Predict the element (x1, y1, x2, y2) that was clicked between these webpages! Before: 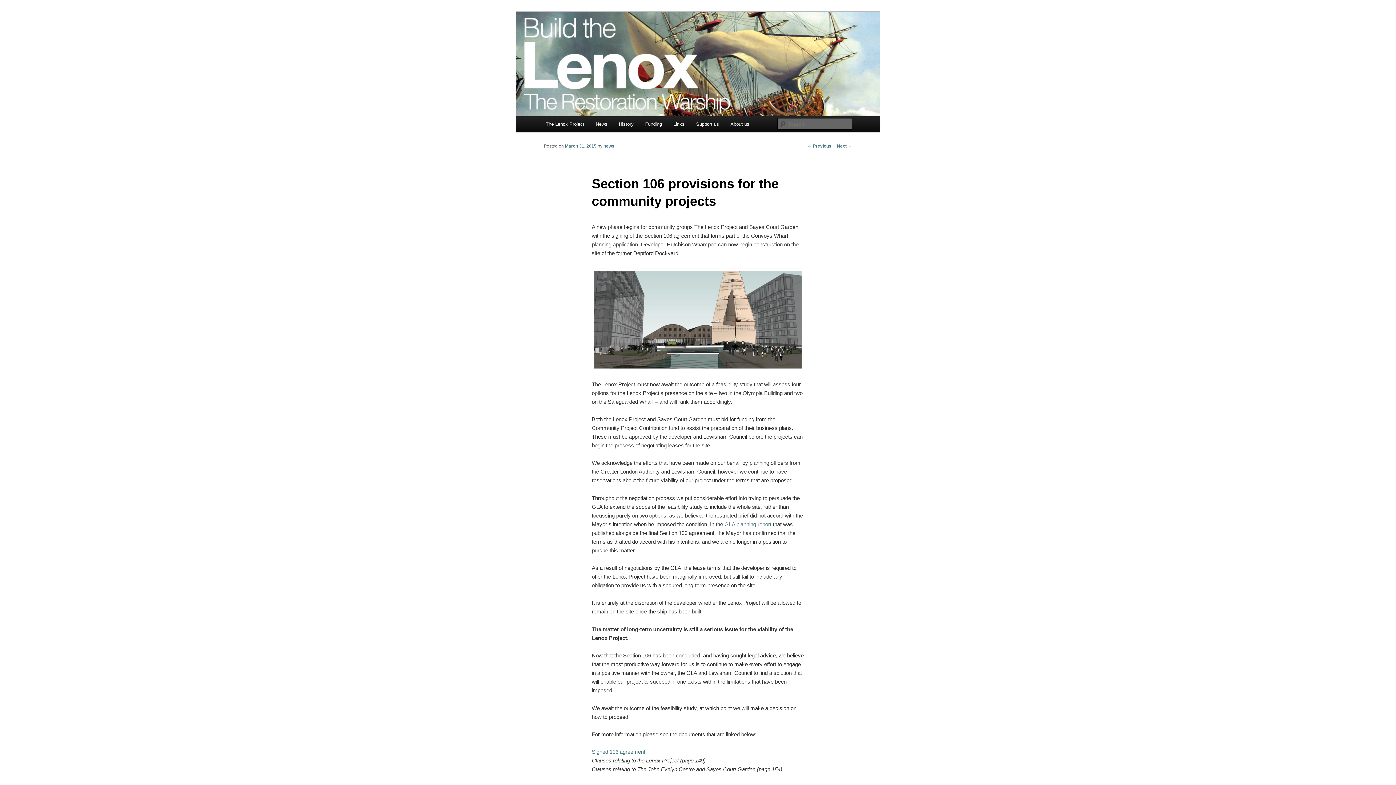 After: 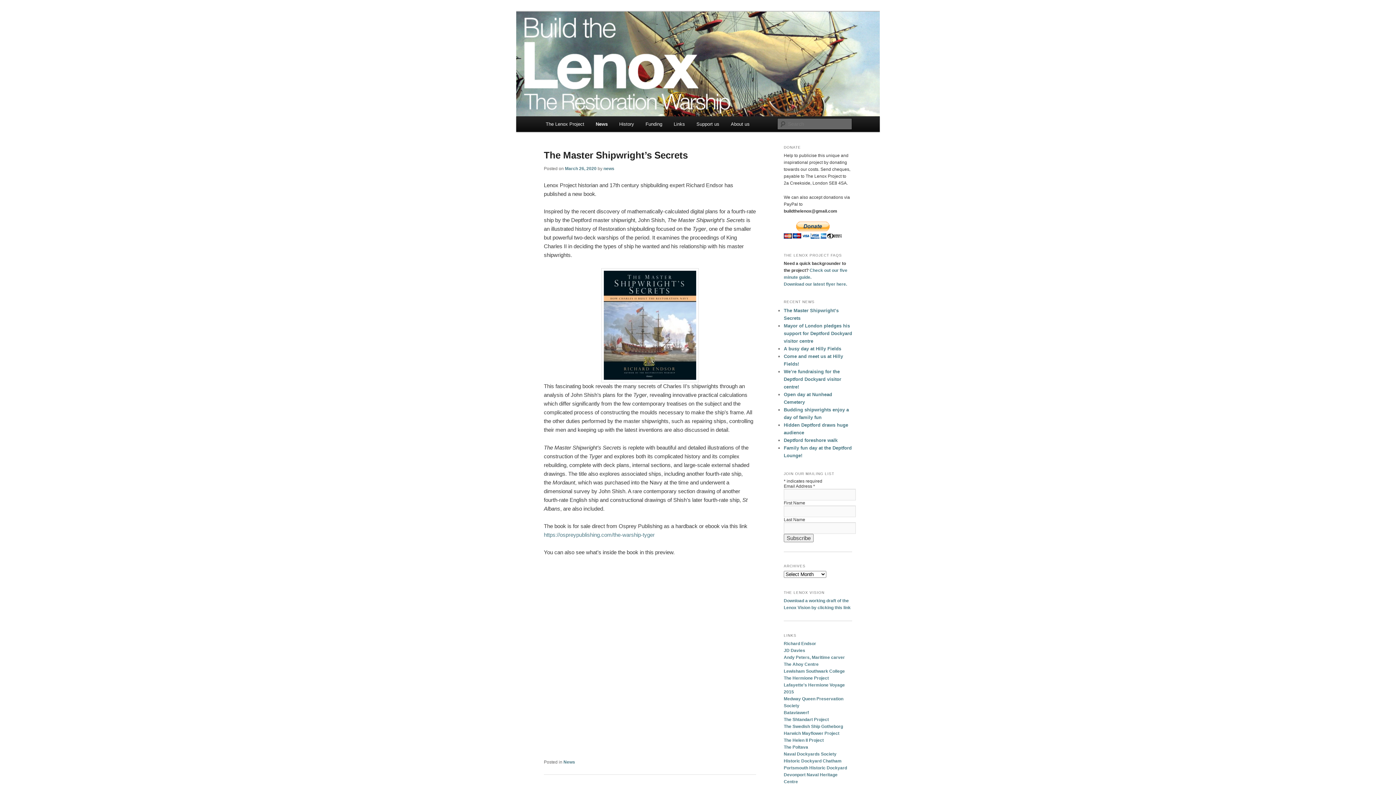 Action: label: News bbox: (590, 116, 613, 132)